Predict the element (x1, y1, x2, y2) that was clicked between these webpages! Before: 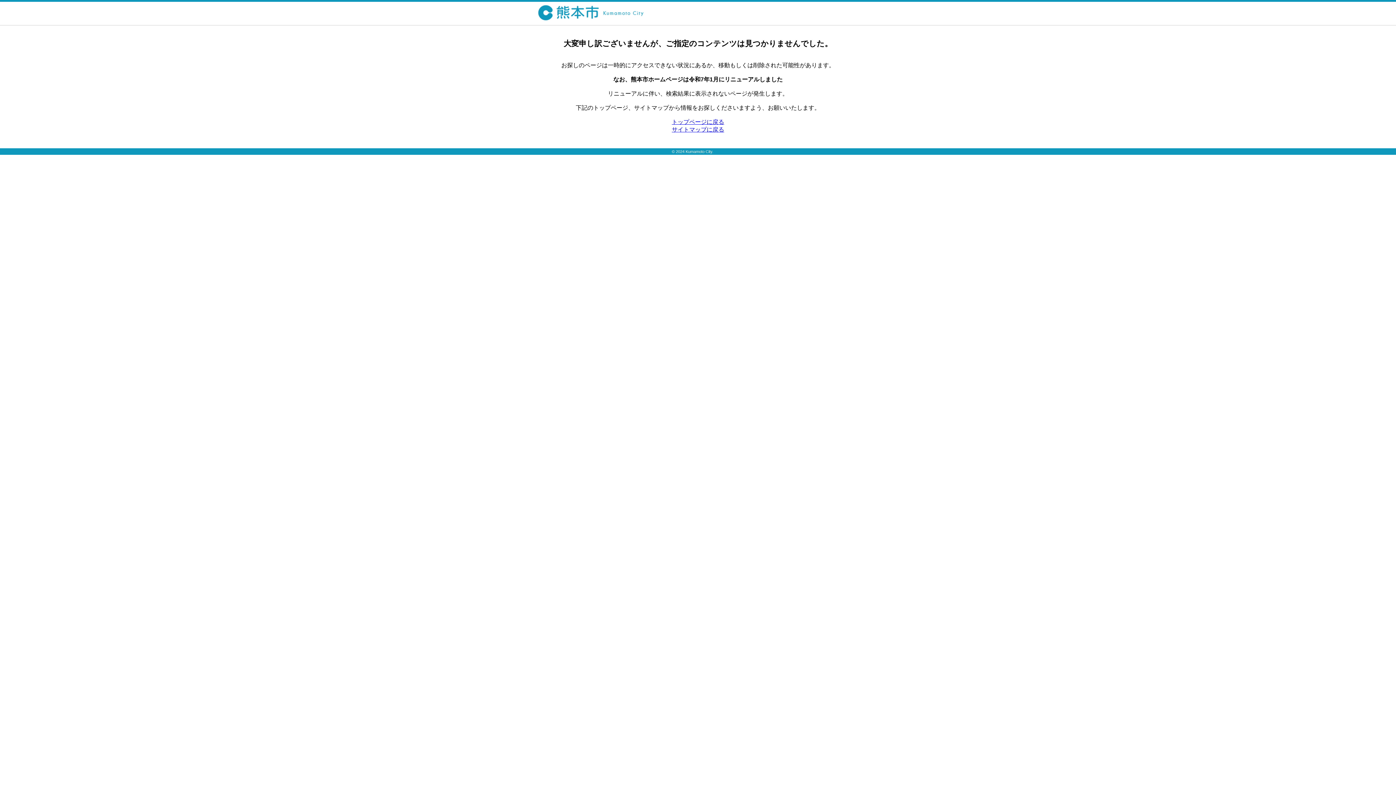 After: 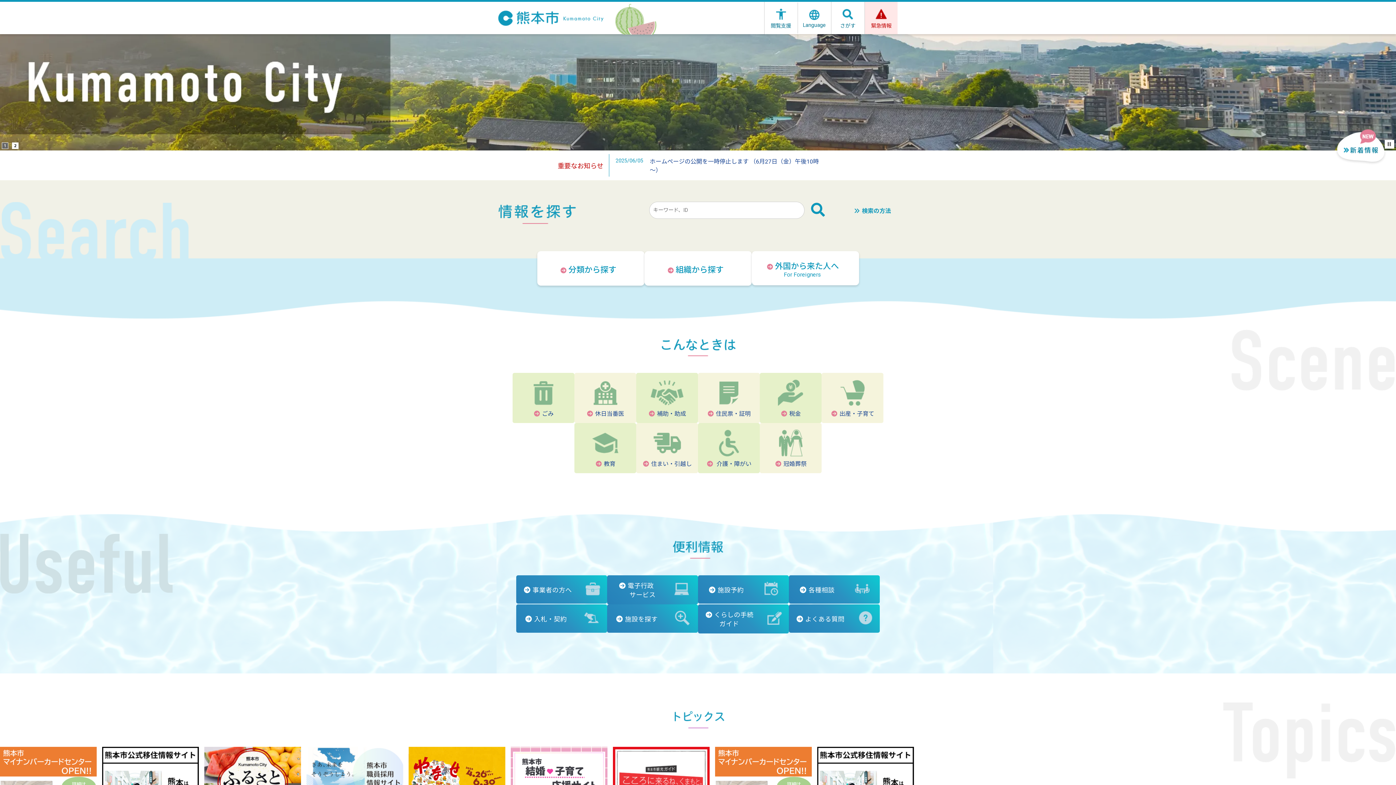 Action: label: トップページに戻る bbox: (672, 118, 724, 125)